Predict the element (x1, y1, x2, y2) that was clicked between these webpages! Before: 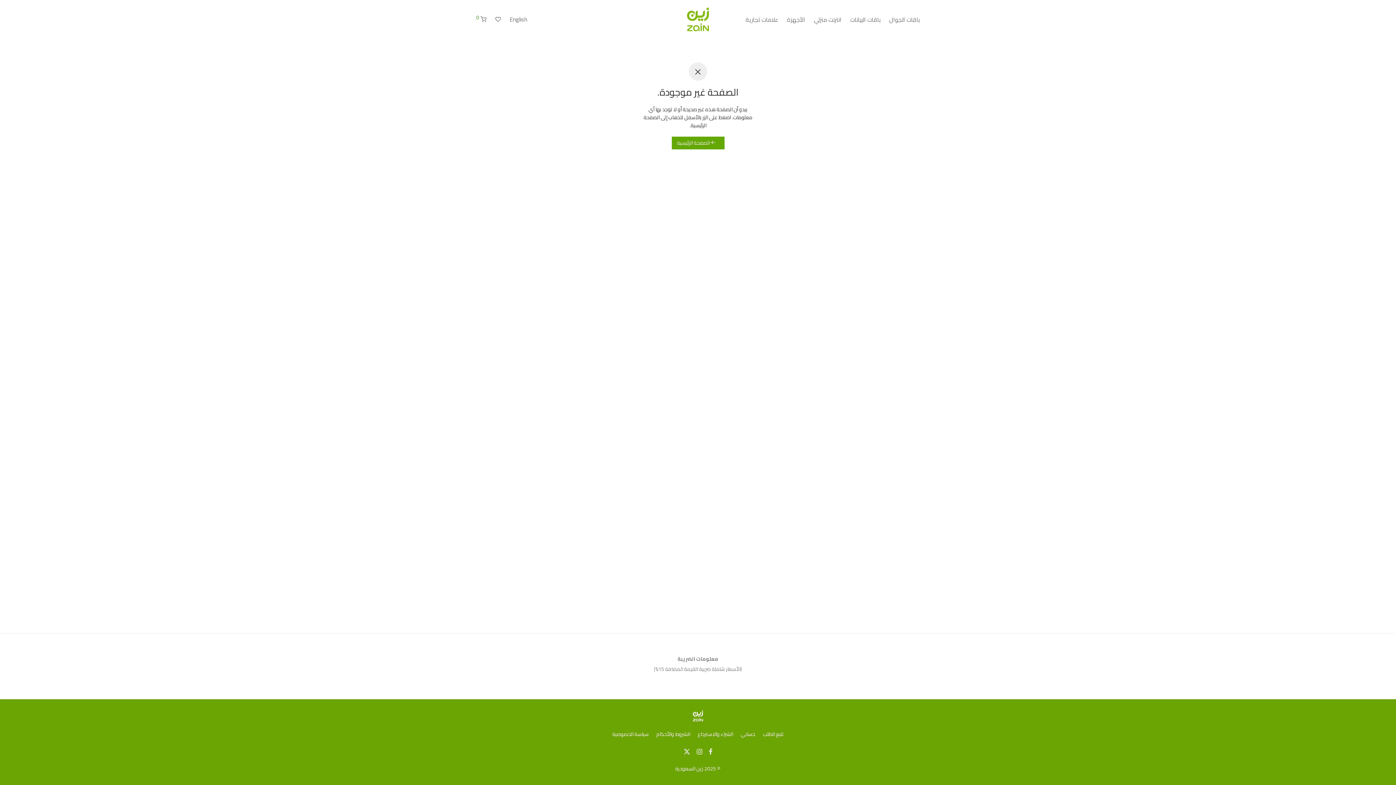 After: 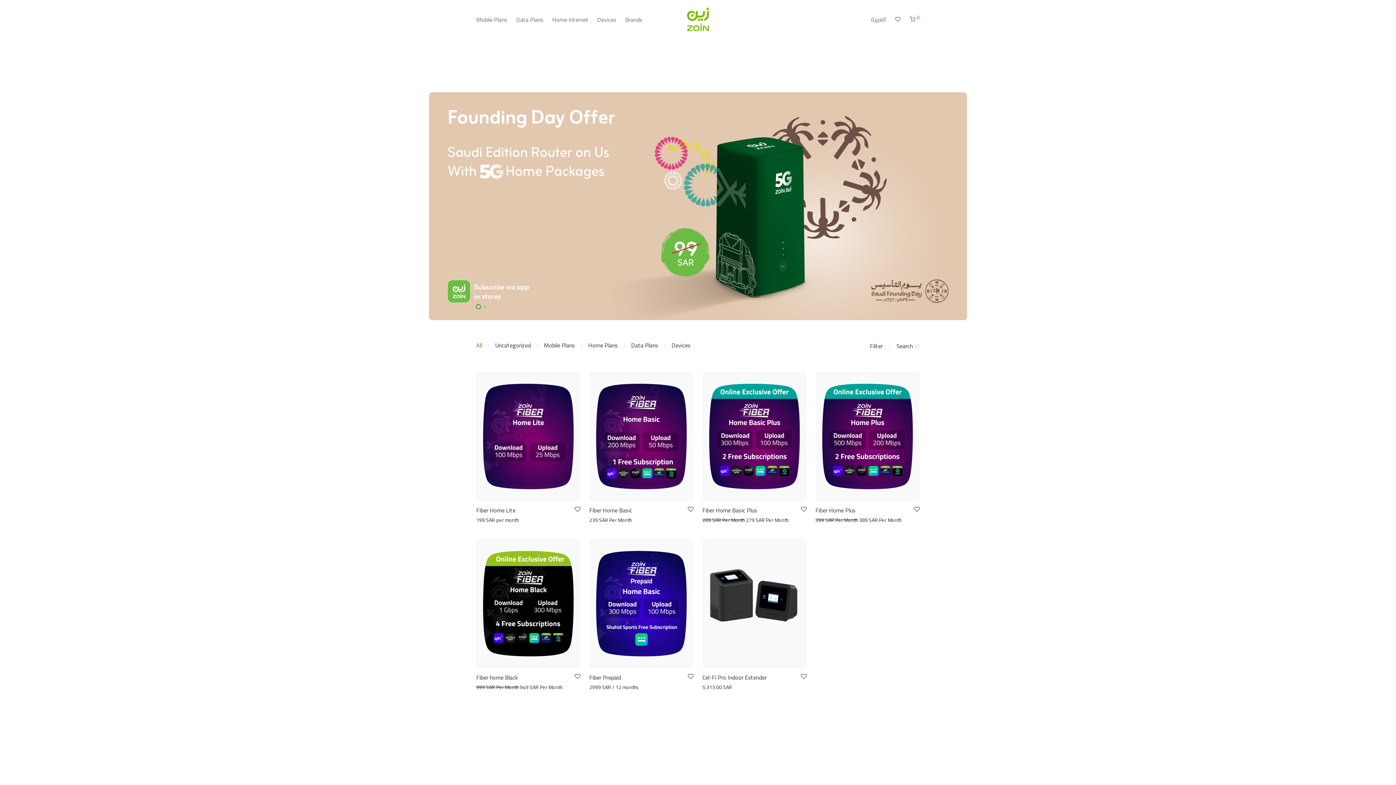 Action: label: English bbox: (505, 10, 531, 28)